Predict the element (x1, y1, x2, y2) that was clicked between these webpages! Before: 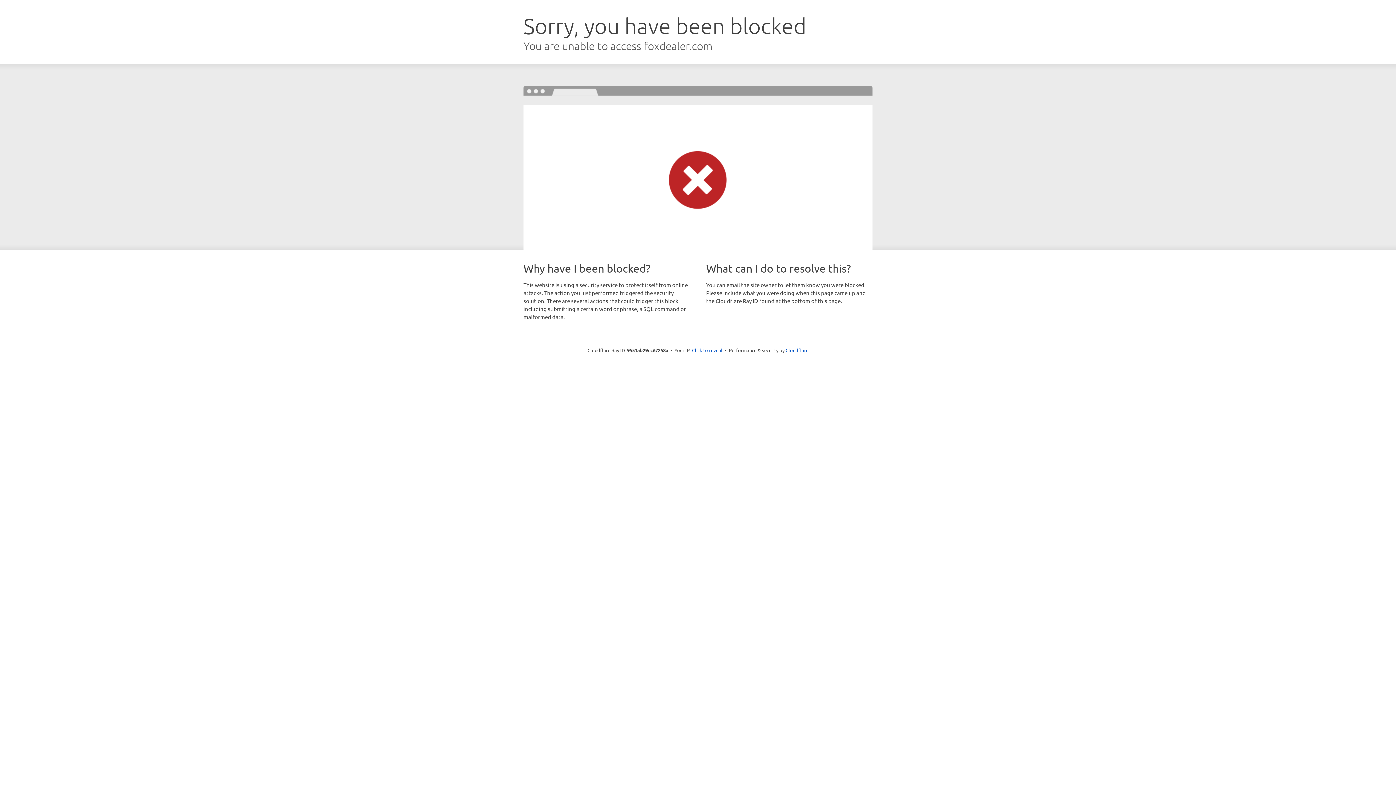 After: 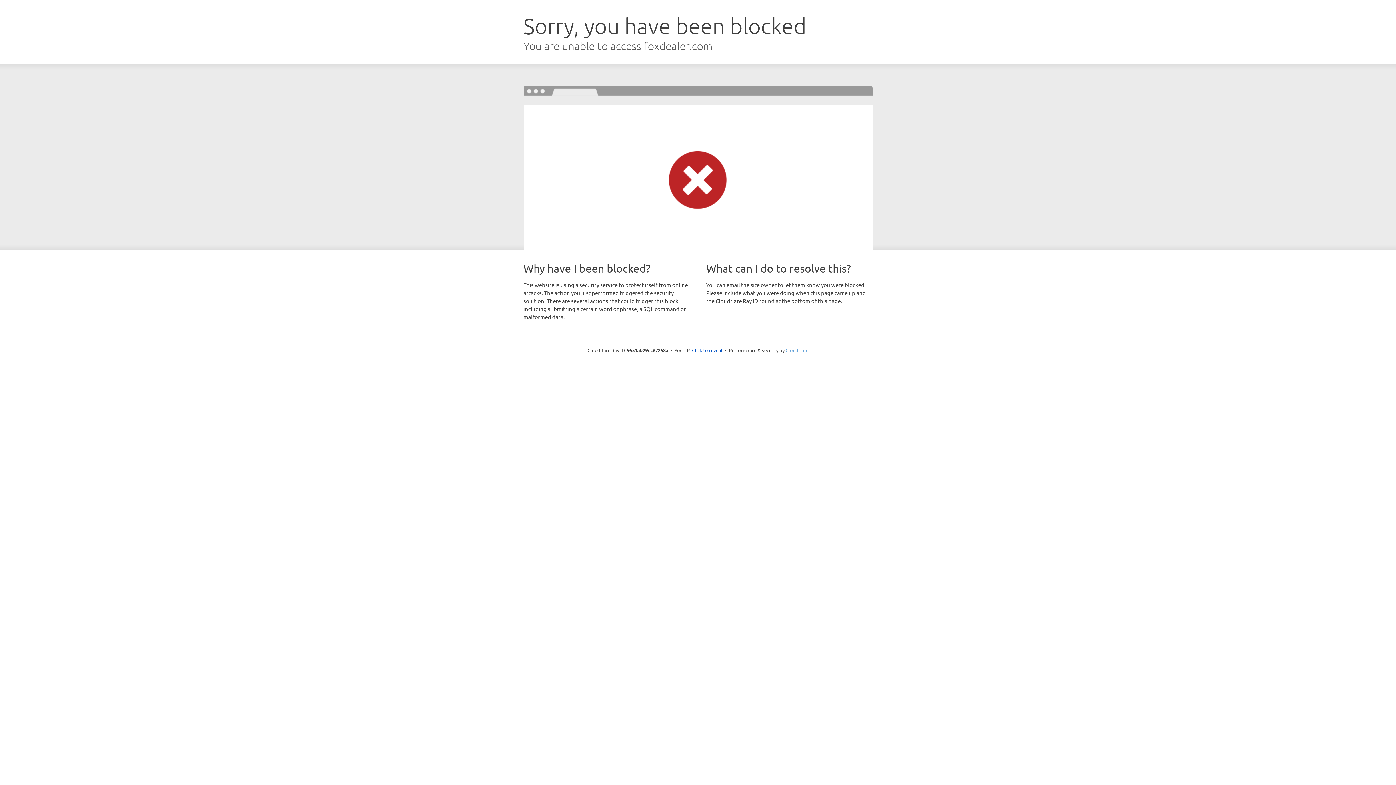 Action: label: Cloudflare bbox: (785, 347, 808, 353)